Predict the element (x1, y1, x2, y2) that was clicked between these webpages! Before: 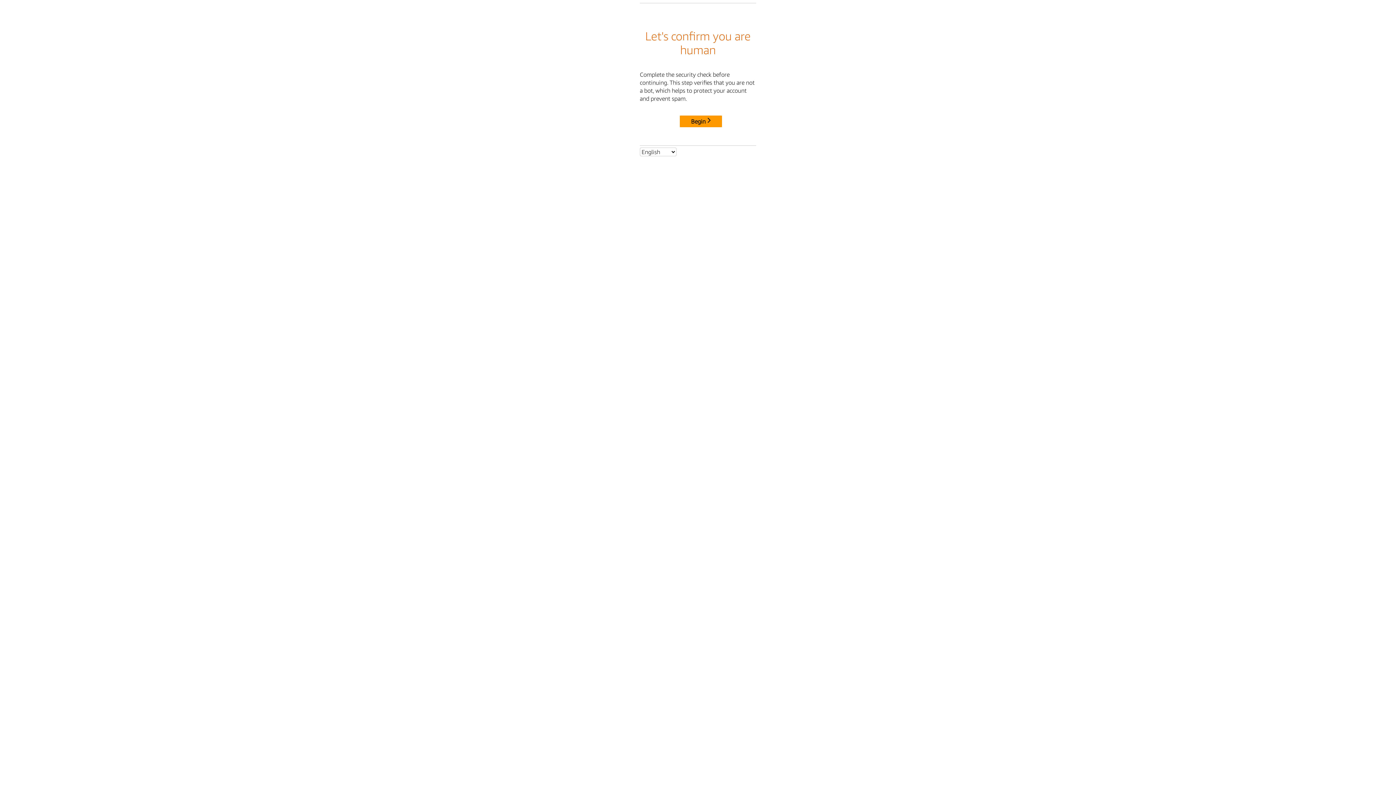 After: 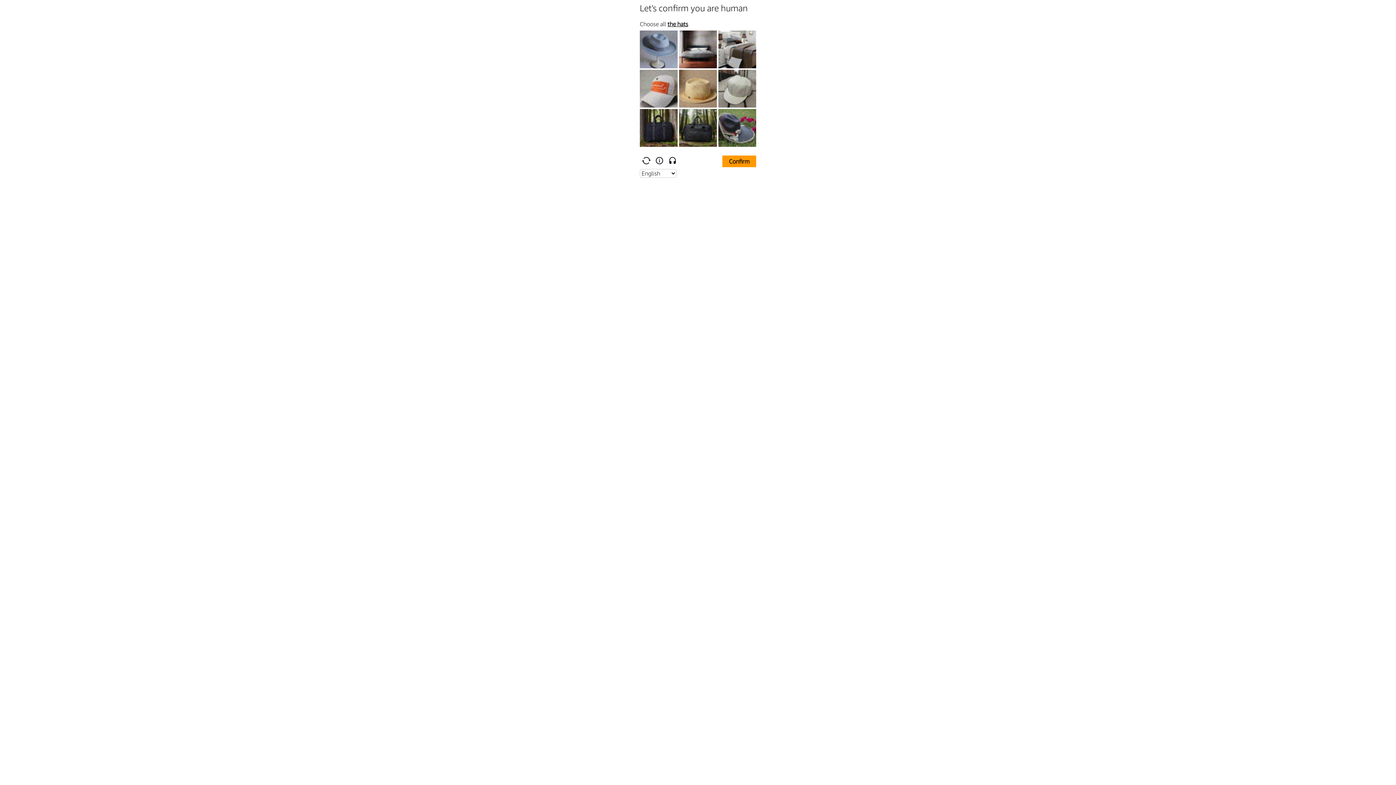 Action: label: Begin bbox: (680, 115, 722, 127)